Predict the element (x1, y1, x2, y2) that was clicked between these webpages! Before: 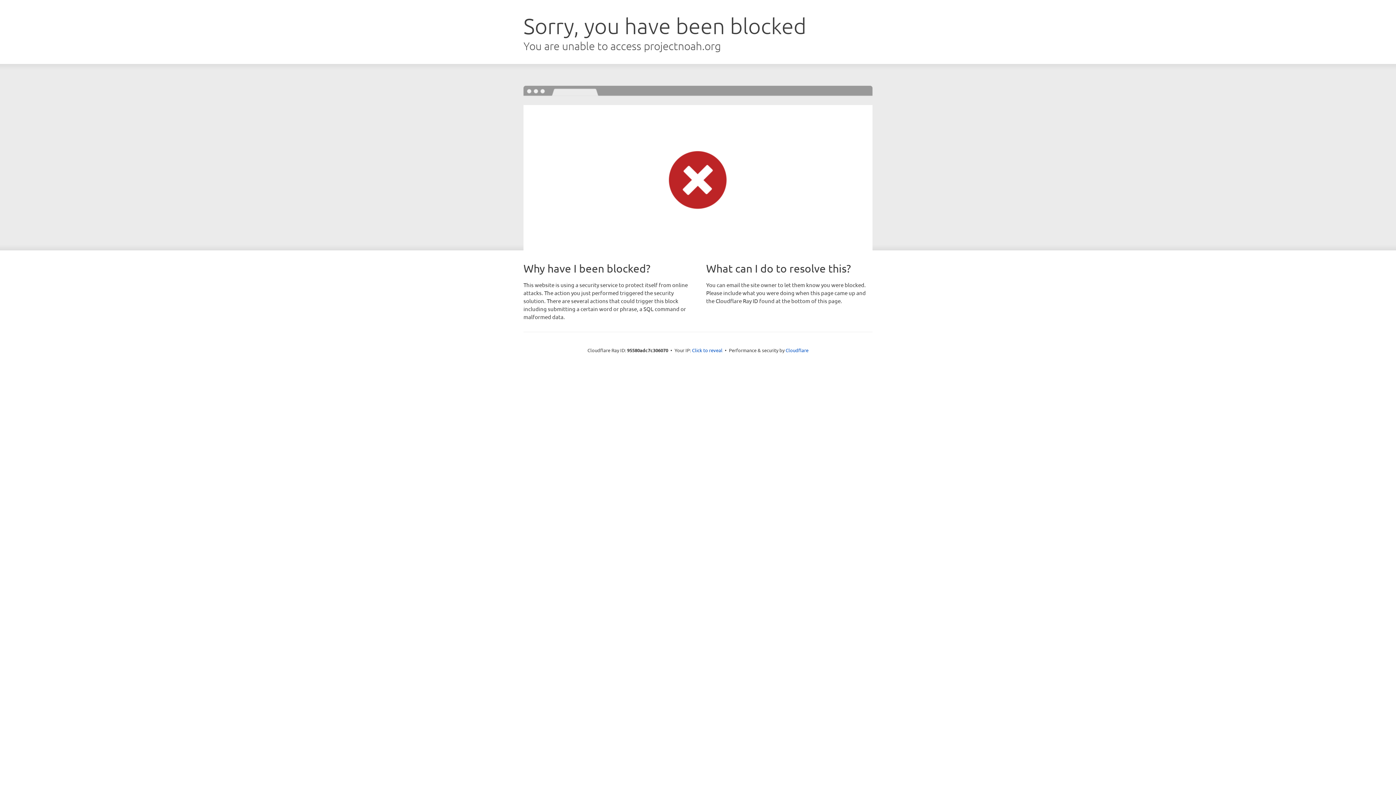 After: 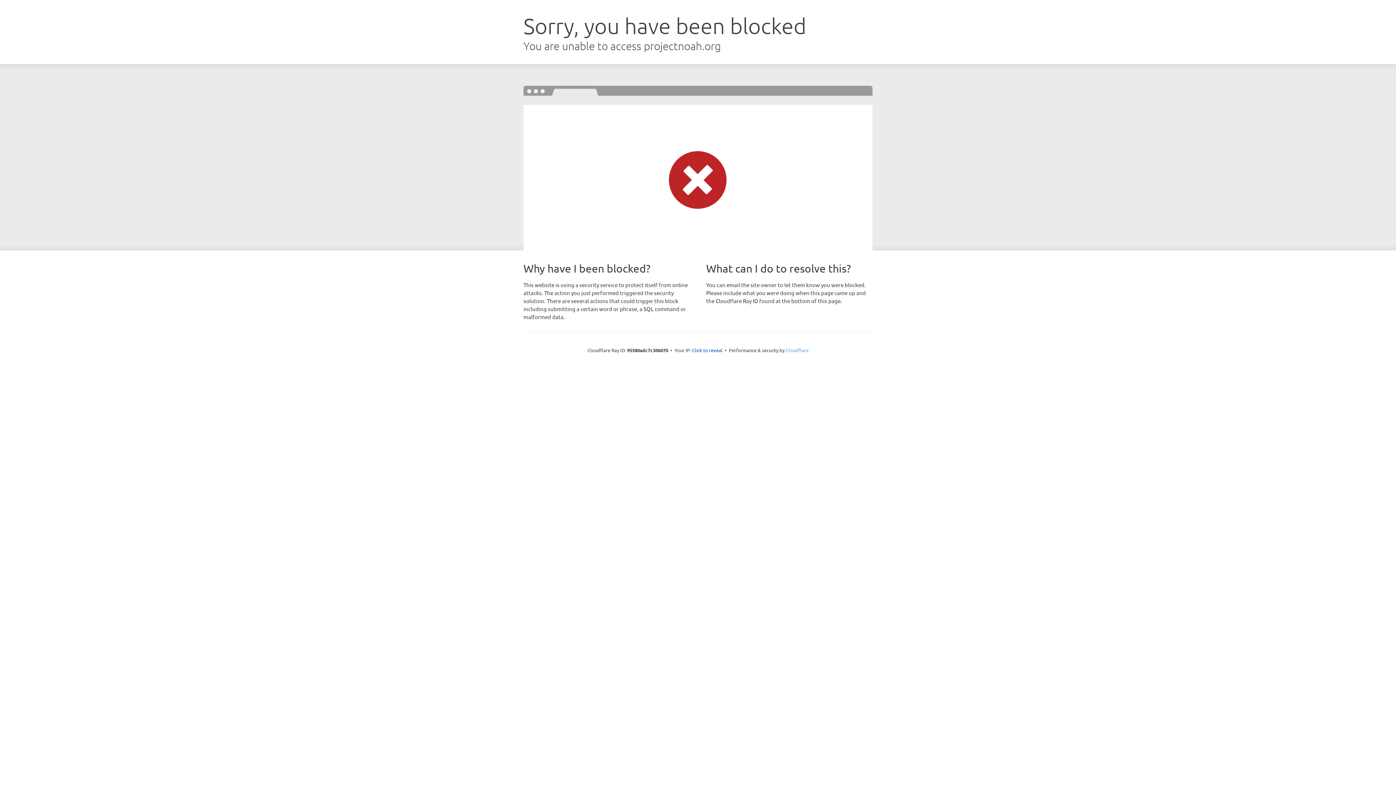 Action: label: Cloudflare bbox: (785, 347, 808, 353)